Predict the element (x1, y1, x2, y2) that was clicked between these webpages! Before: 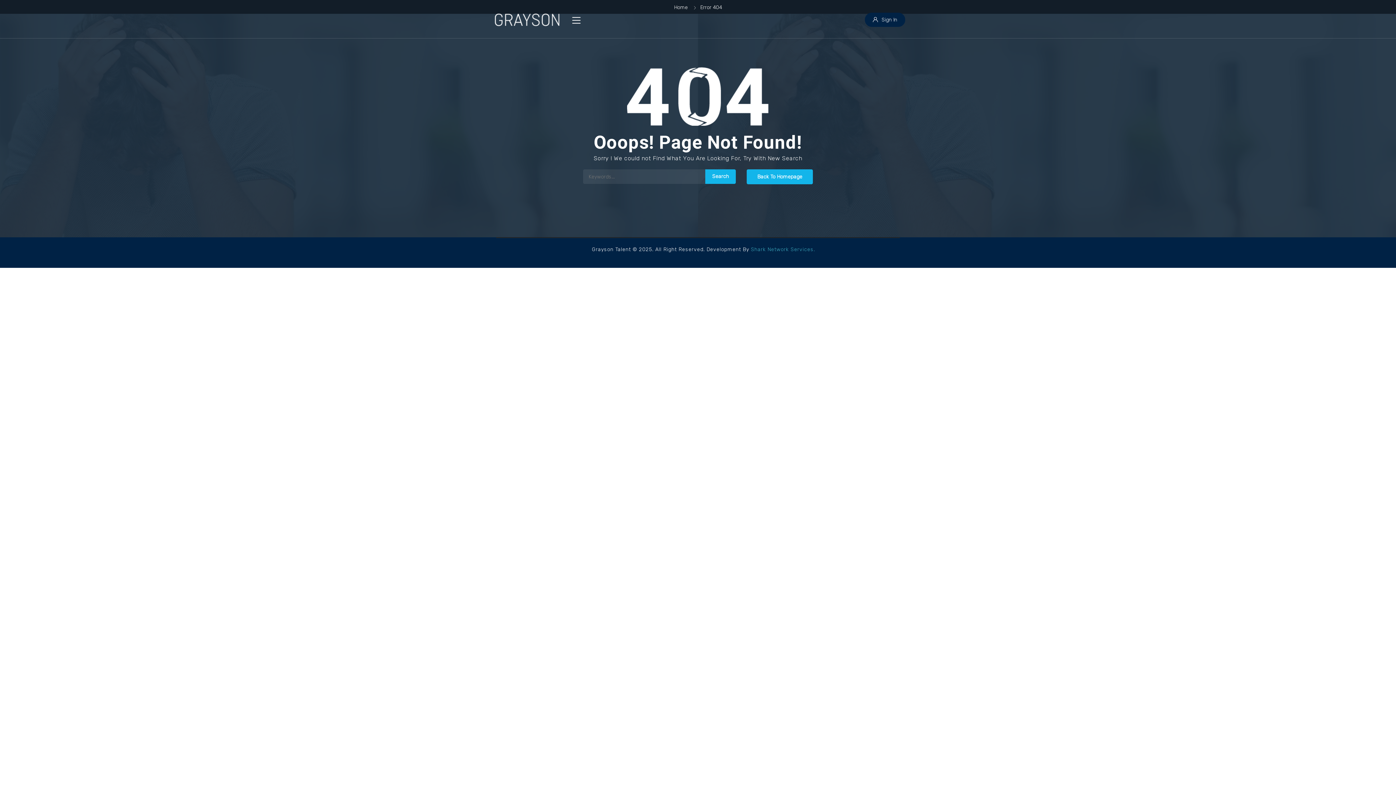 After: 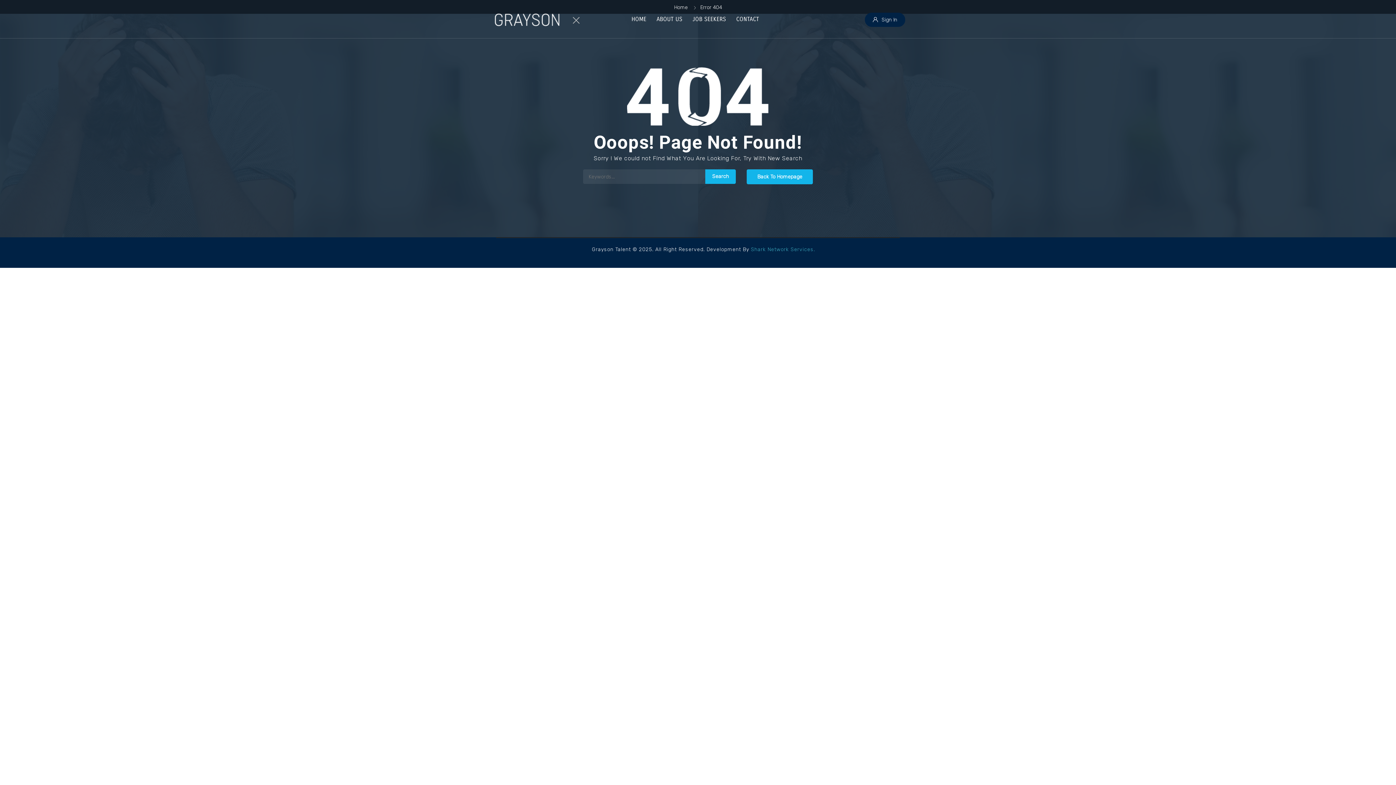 Action: bbox: (572, 16, 580, 23)